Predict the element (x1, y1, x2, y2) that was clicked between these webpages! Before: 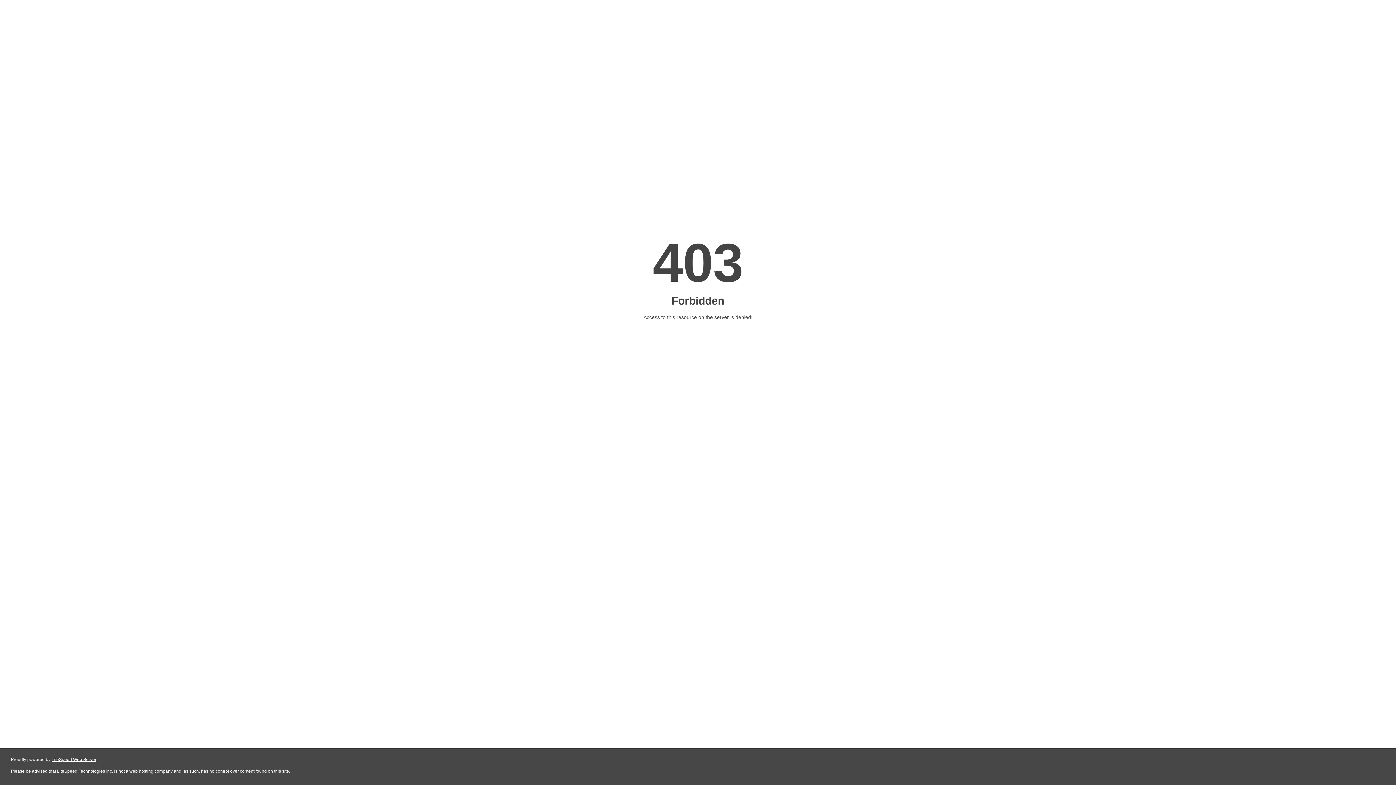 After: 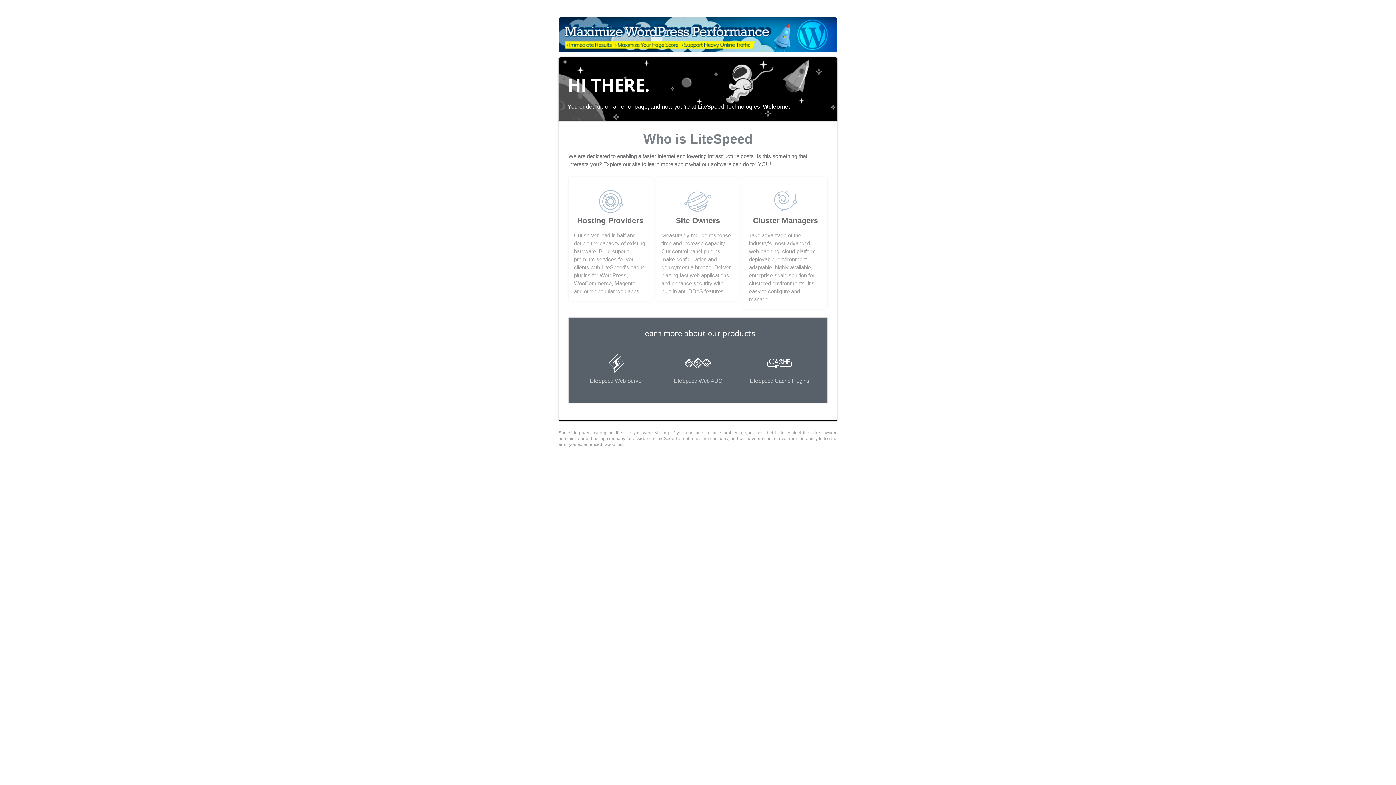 Action: label: LiteSpeed Web Server bbox: (51, 757, 96, 762)